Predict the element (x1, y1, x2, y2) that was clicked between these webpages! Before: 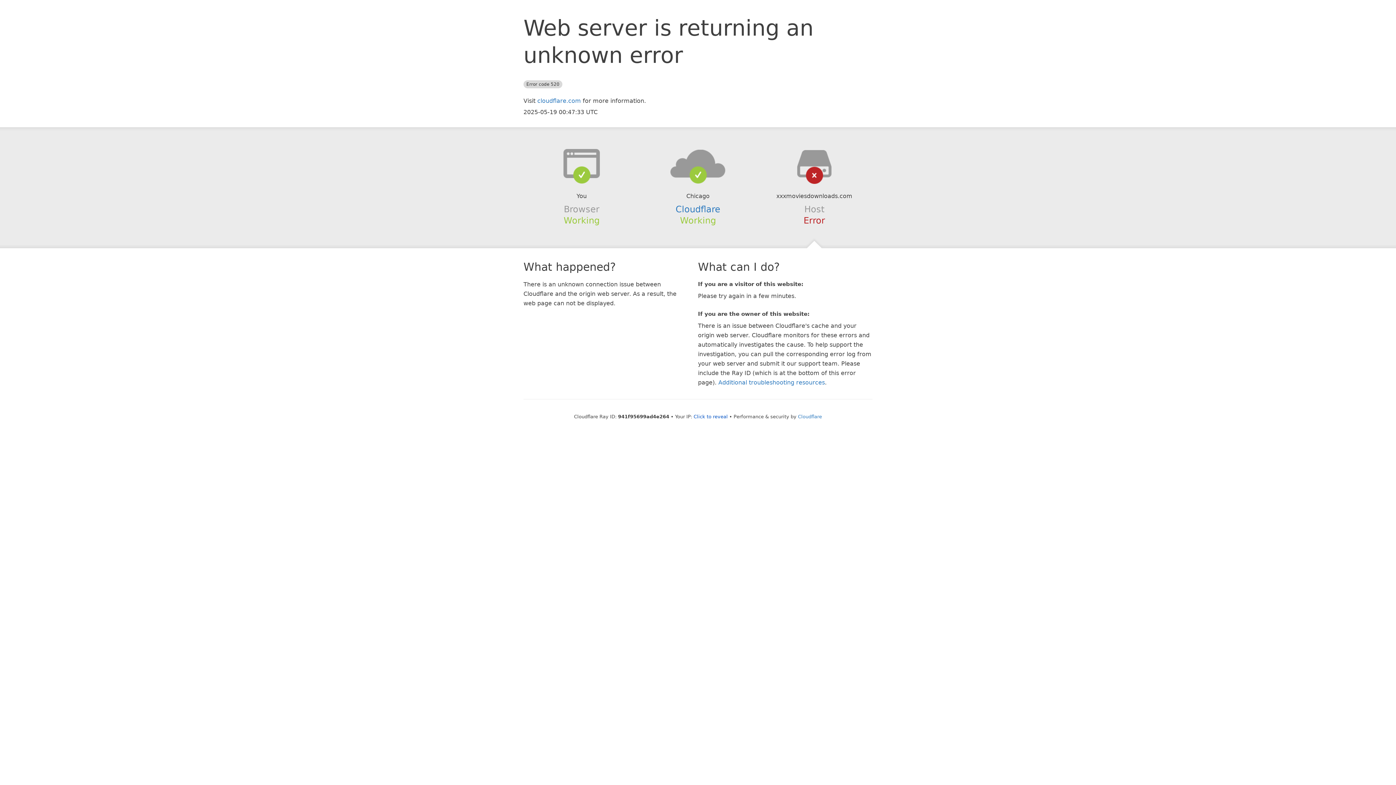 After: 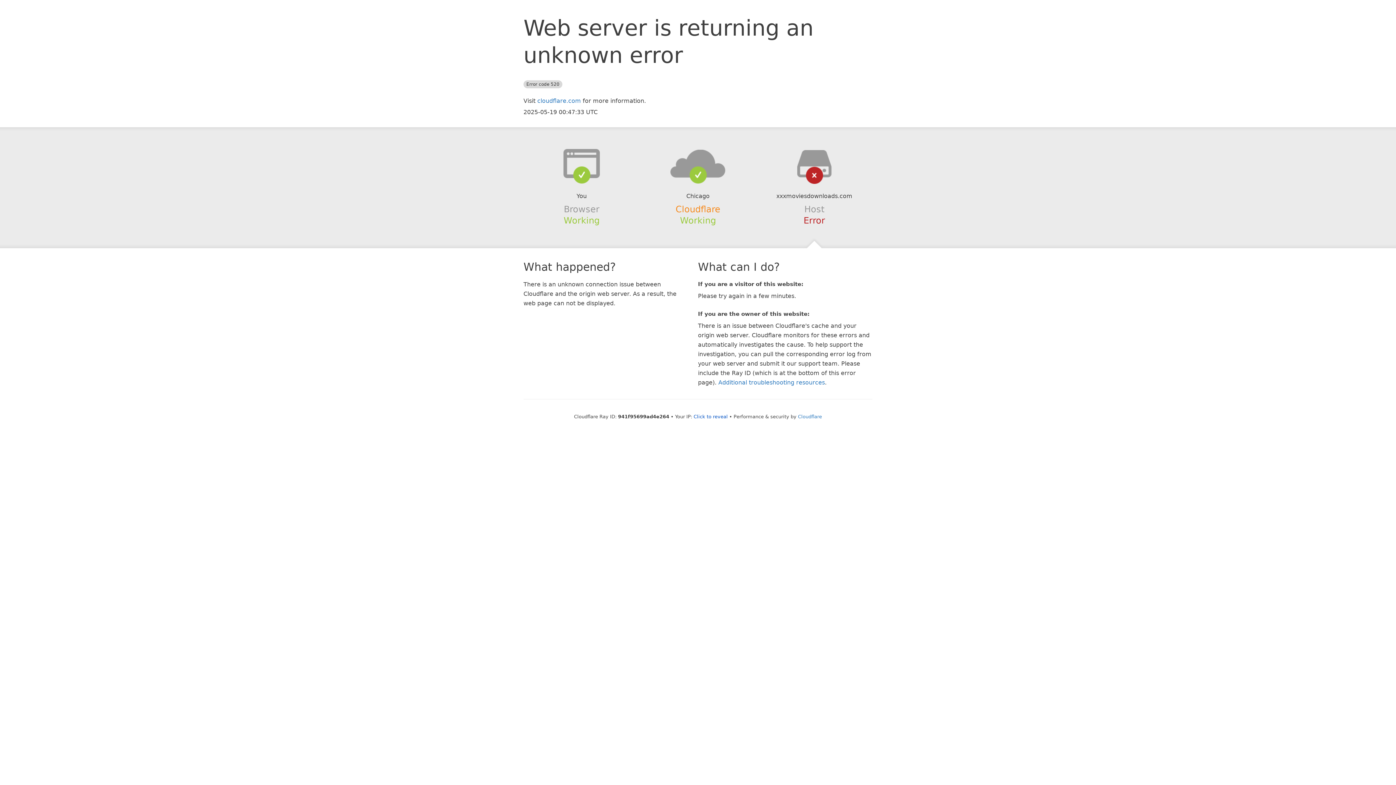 Action: bbox: (675, 204, 720, 214) label: Cloudflare